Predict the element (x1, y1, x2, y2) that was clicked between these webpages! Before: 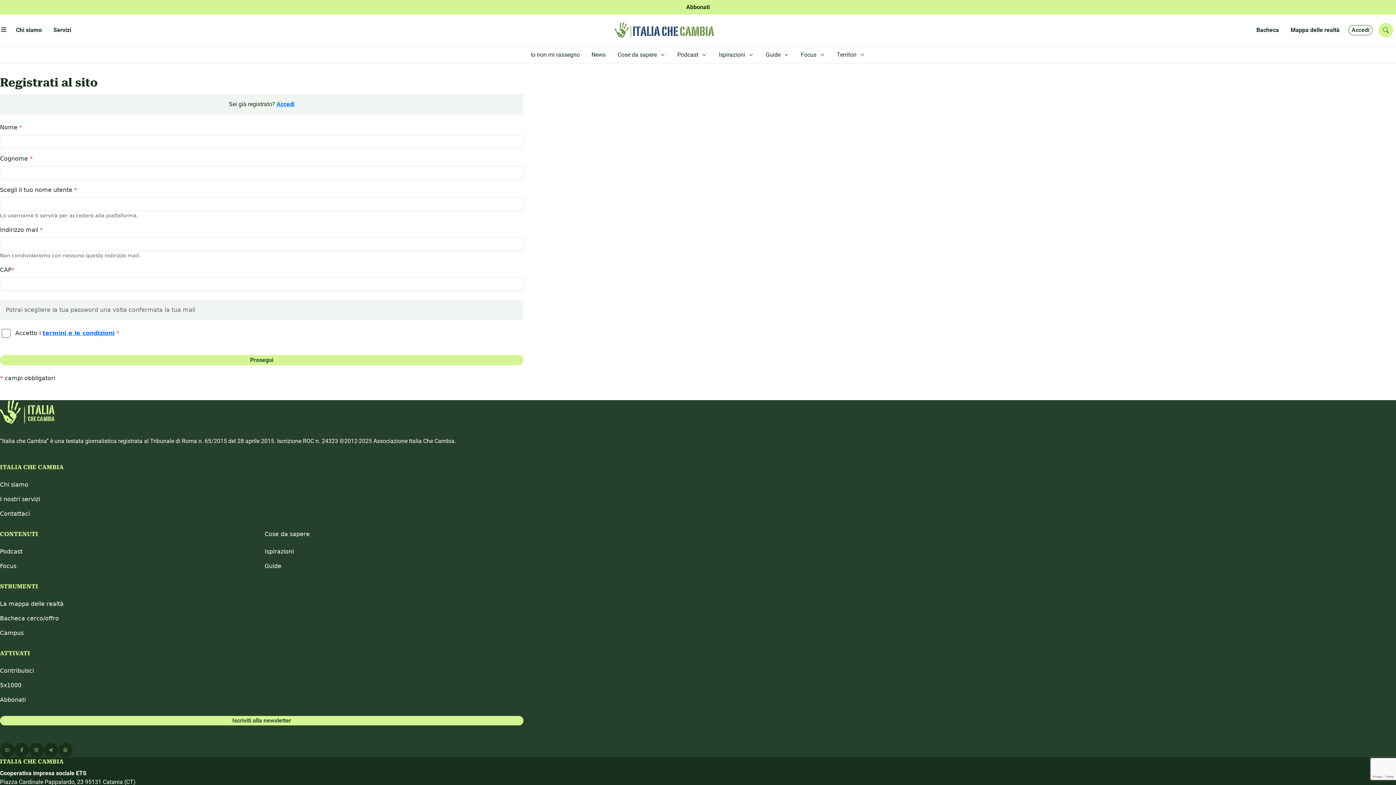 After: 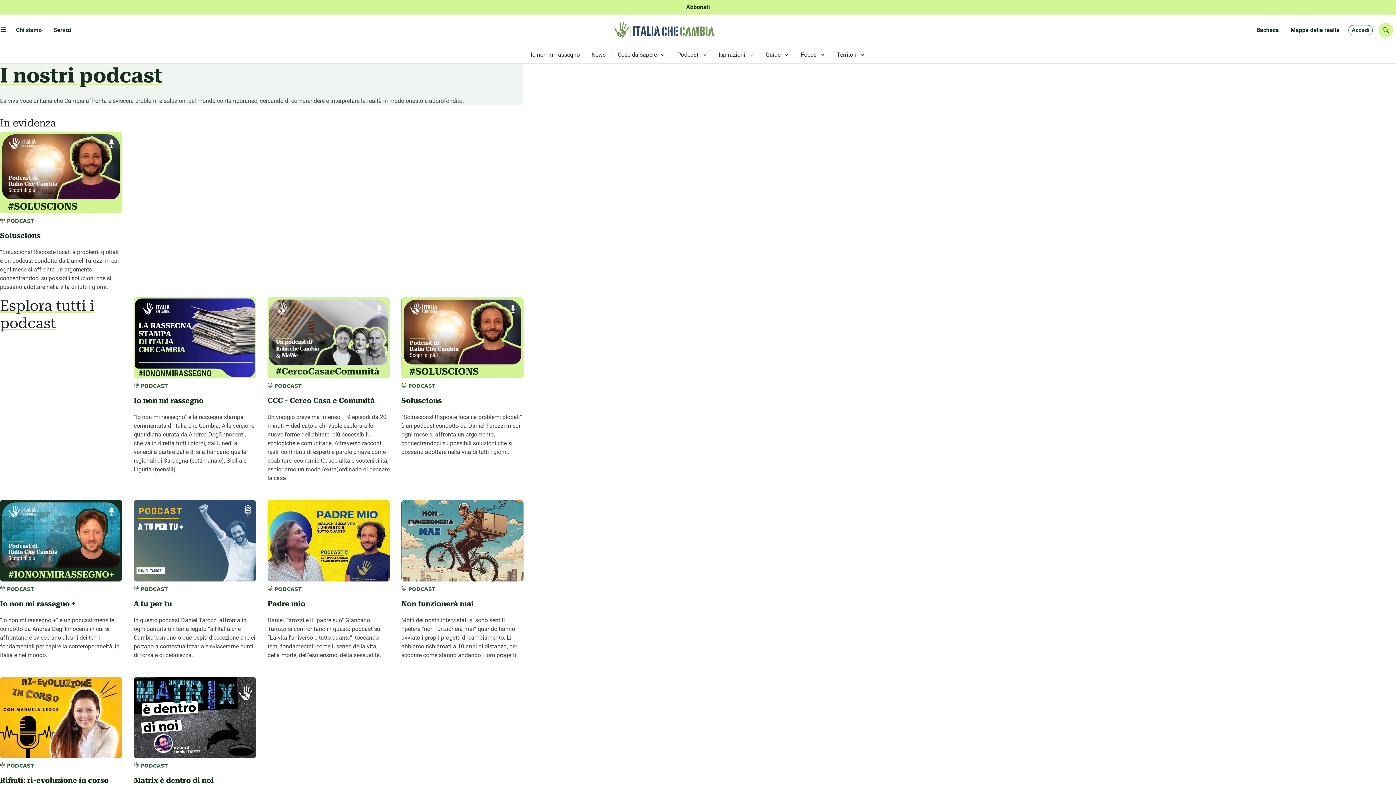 Action: label: Podcast bbox: (0, 547, 258, 556)